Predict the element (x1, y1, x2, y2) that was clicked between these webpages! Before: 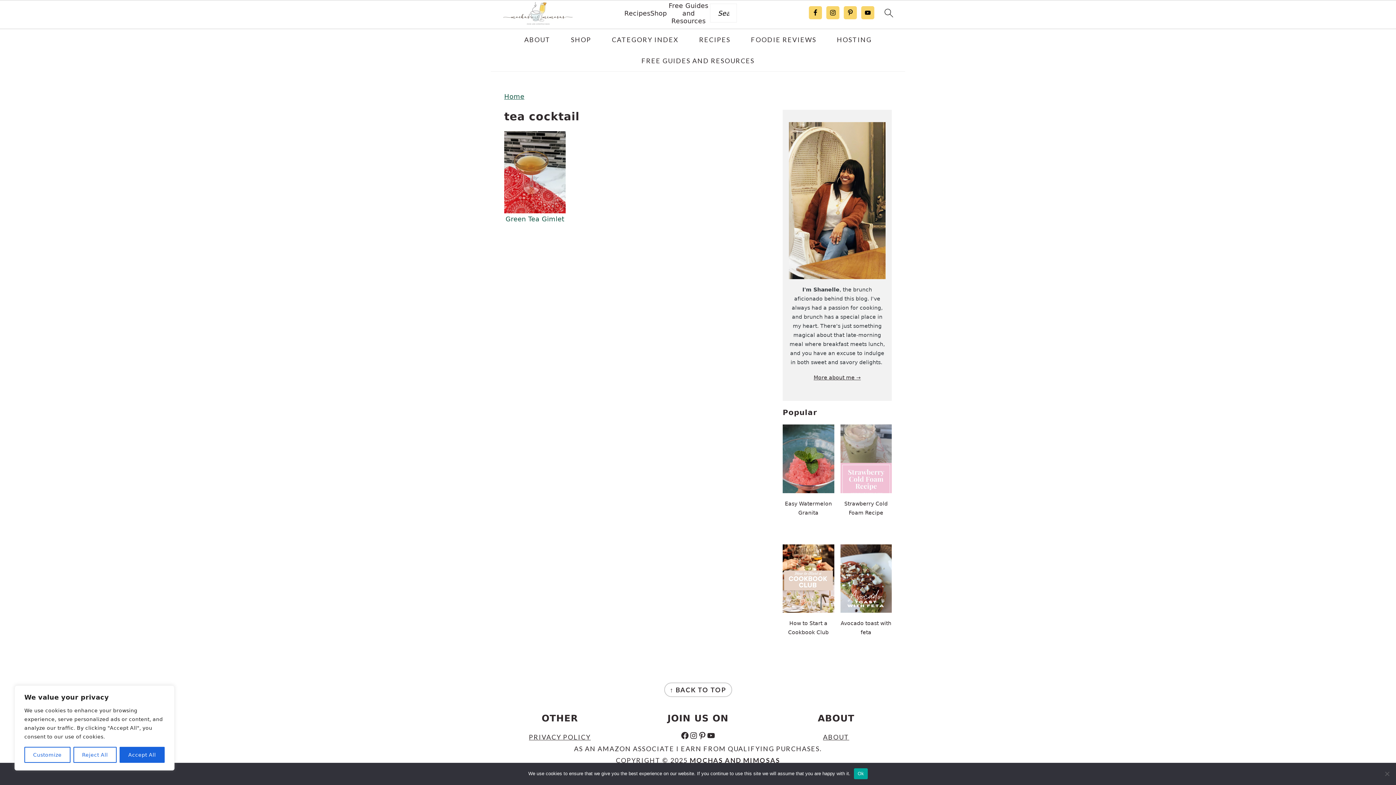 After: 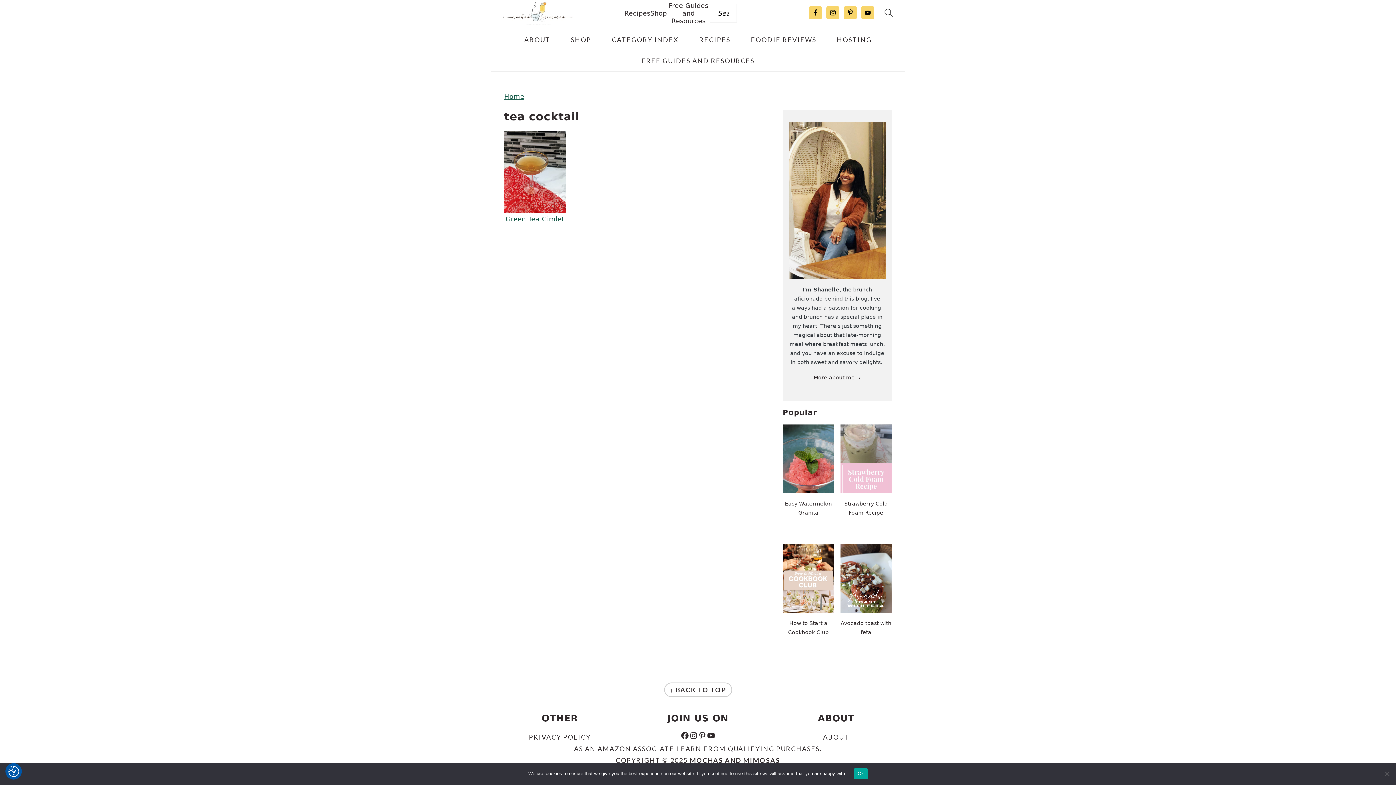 Action: label: Accept All bbox: (119, 747, 164, 763)